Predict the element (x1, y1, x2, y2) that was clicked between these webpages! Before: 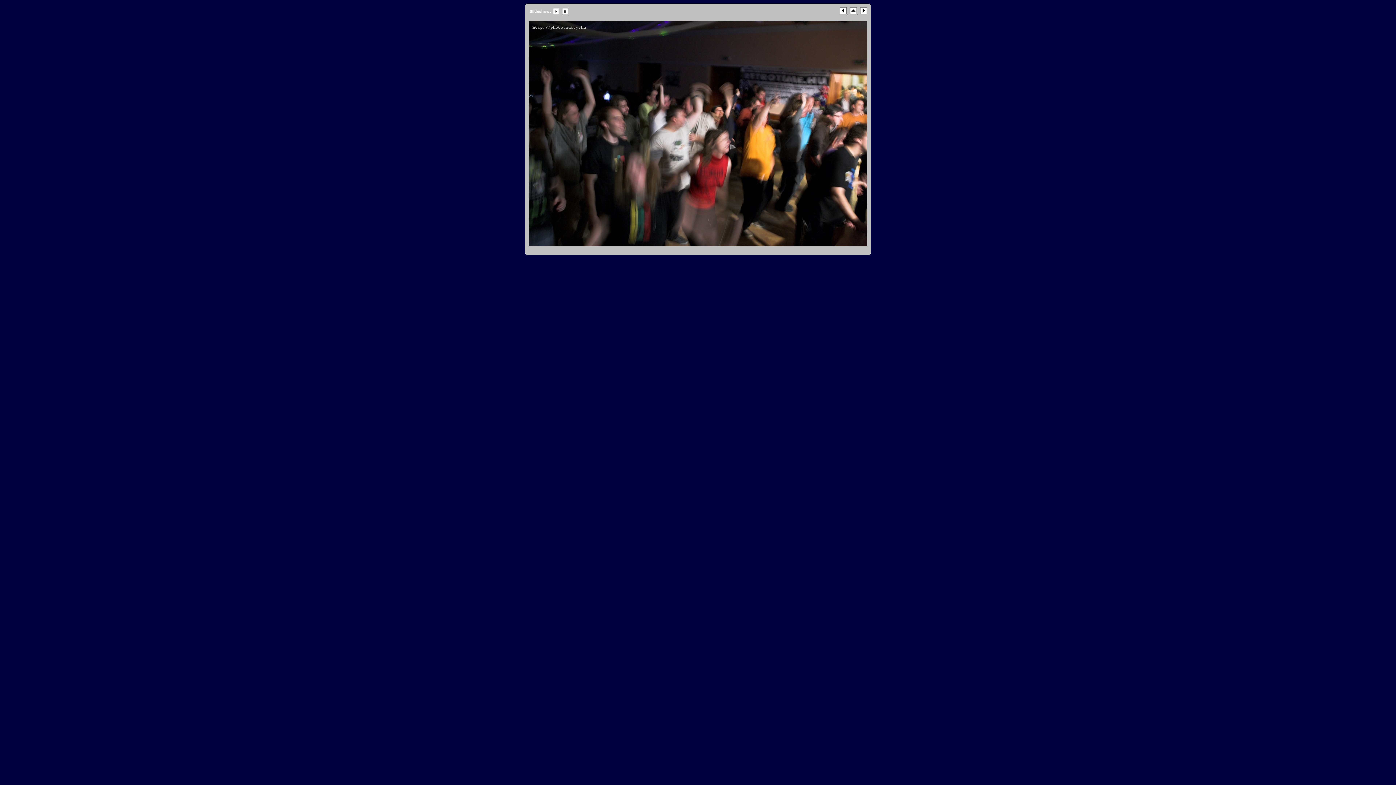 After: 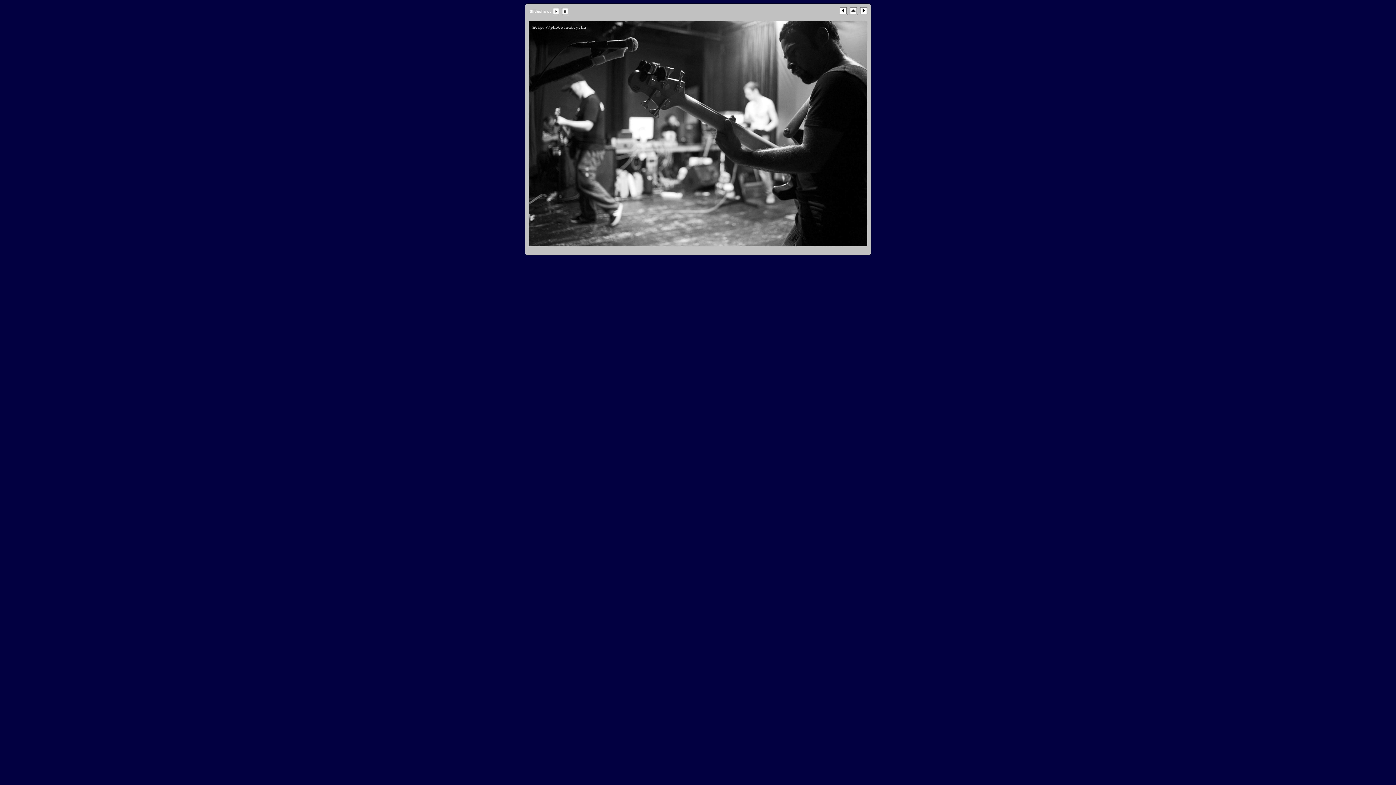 Action: bbox: (860, 10, 867, 14)